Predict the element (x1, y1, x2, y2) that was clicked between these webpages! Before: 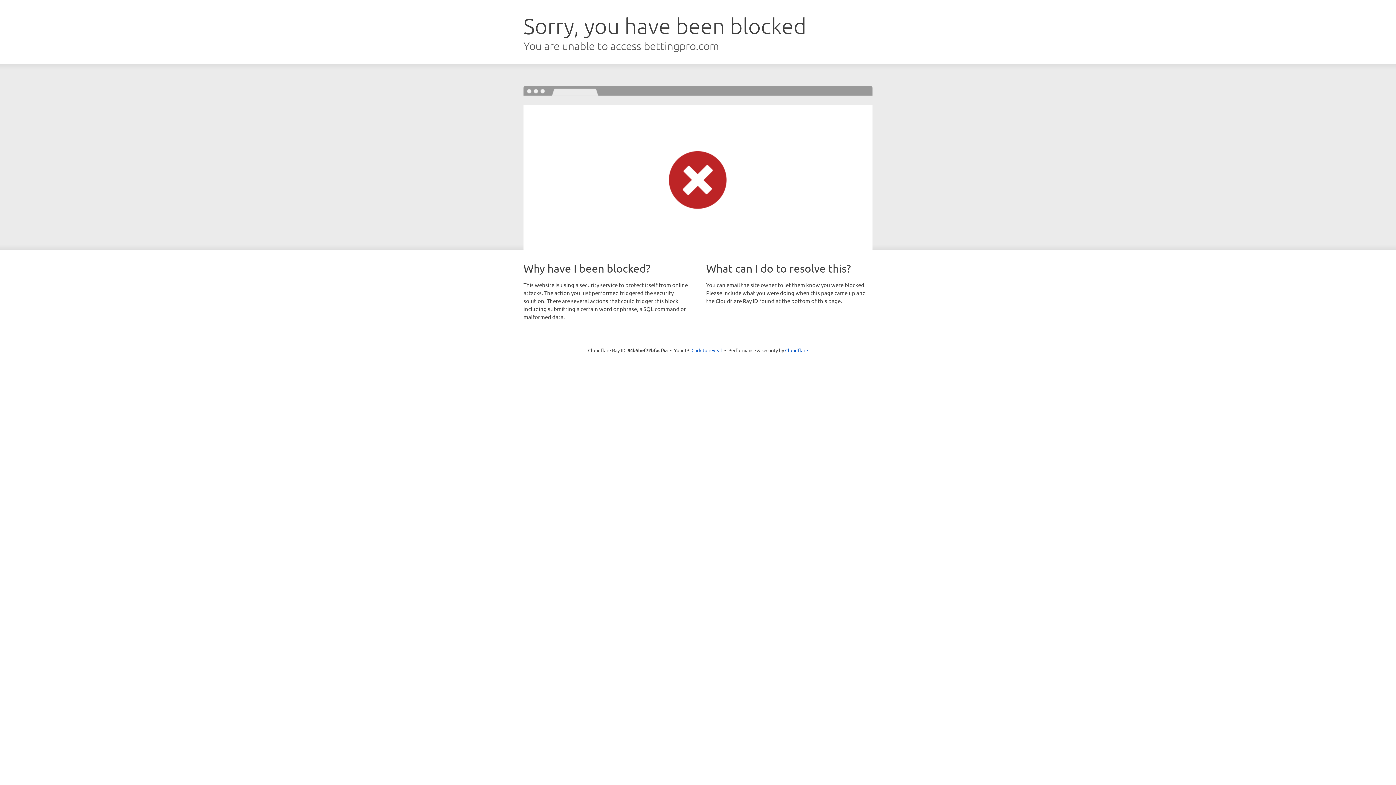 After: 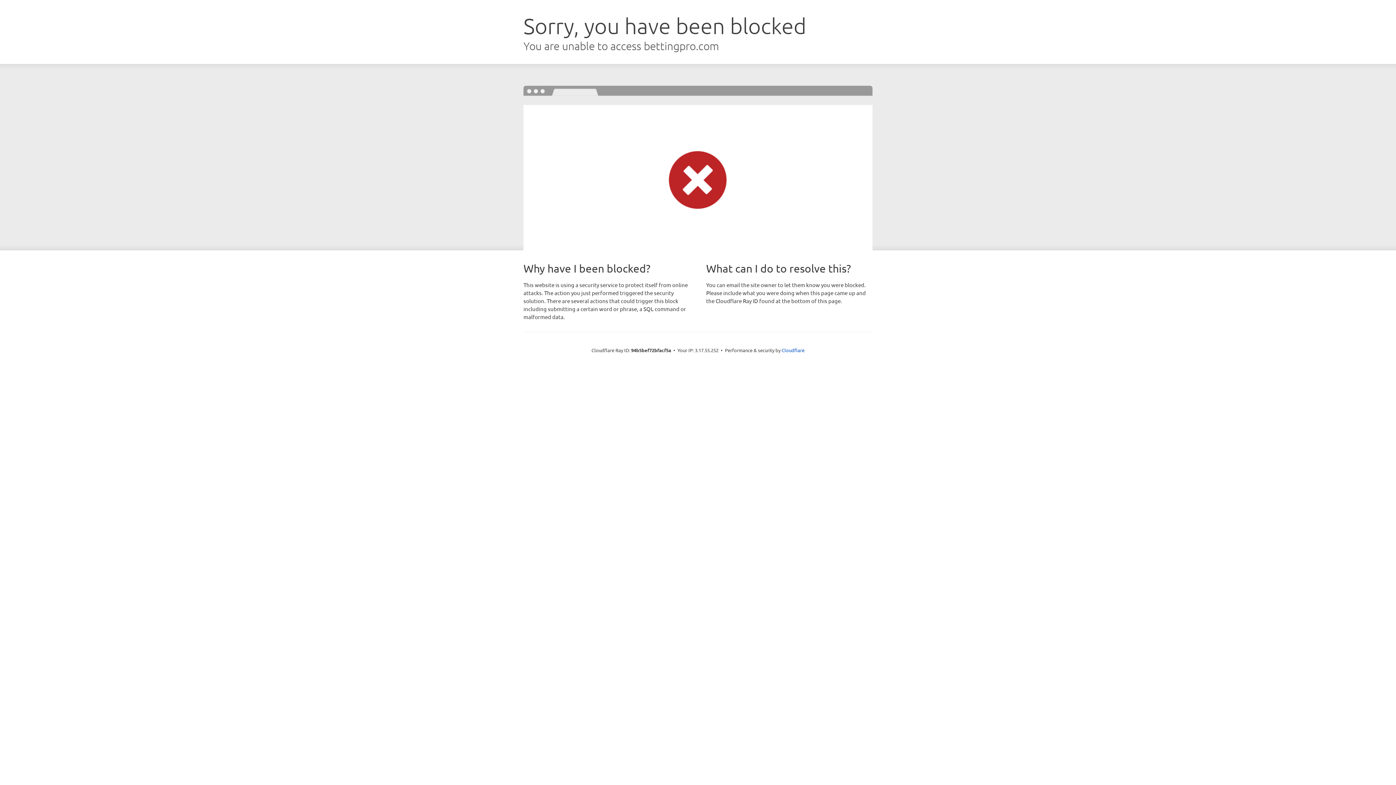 Action: label: Click to reveal bbox: (691, 346, 722, 353)